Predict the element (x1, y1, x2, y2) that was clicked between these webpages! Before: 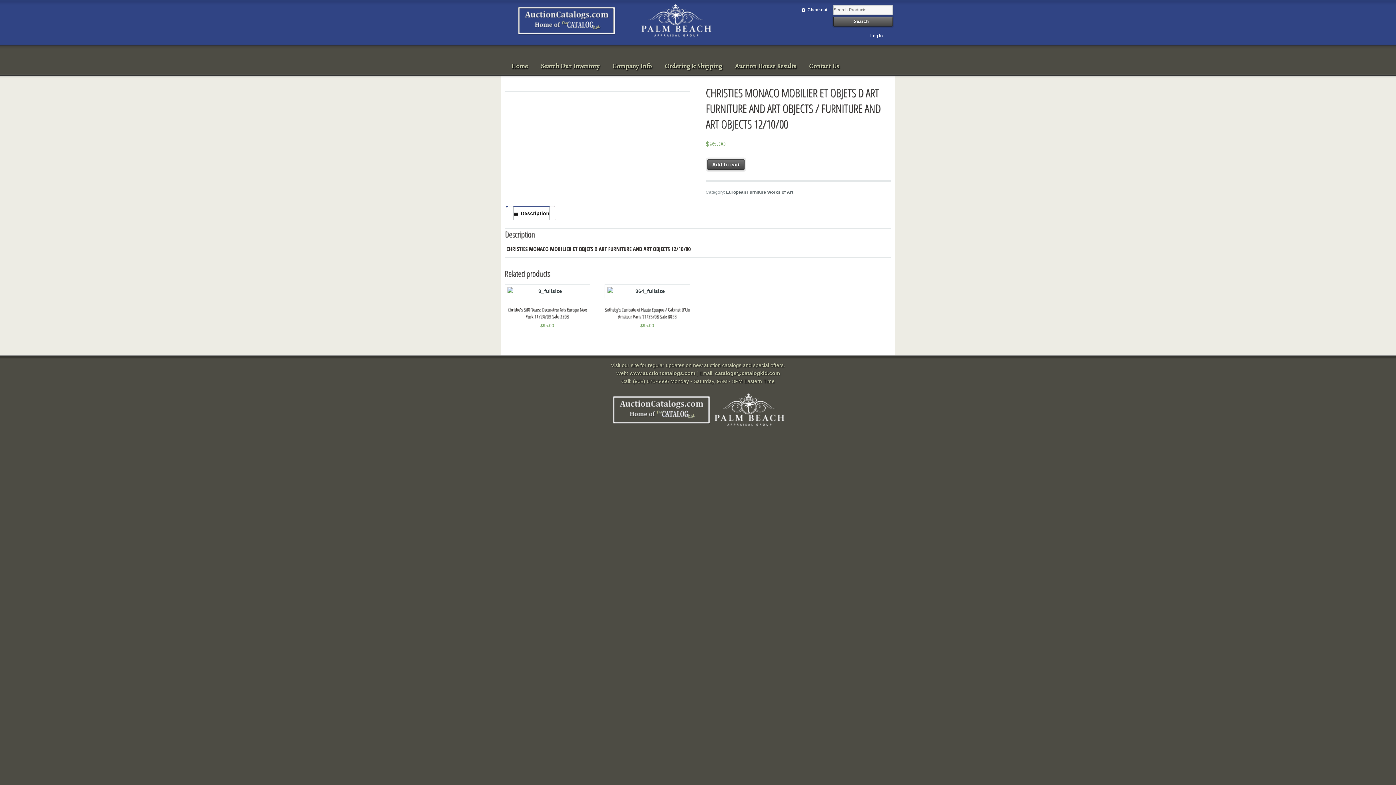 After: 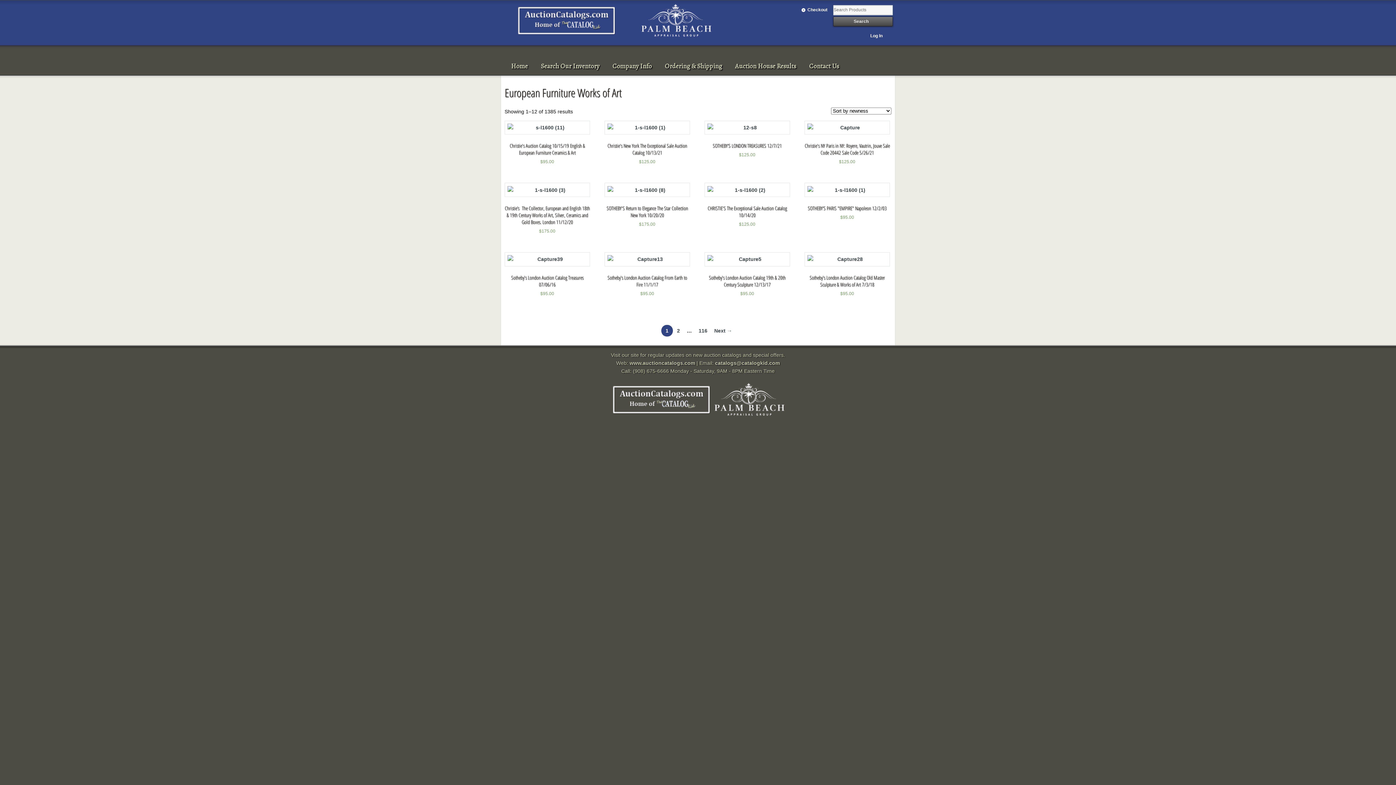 Action: label: European Furniture Works of Art bbox: (726, 189, 793, 194)